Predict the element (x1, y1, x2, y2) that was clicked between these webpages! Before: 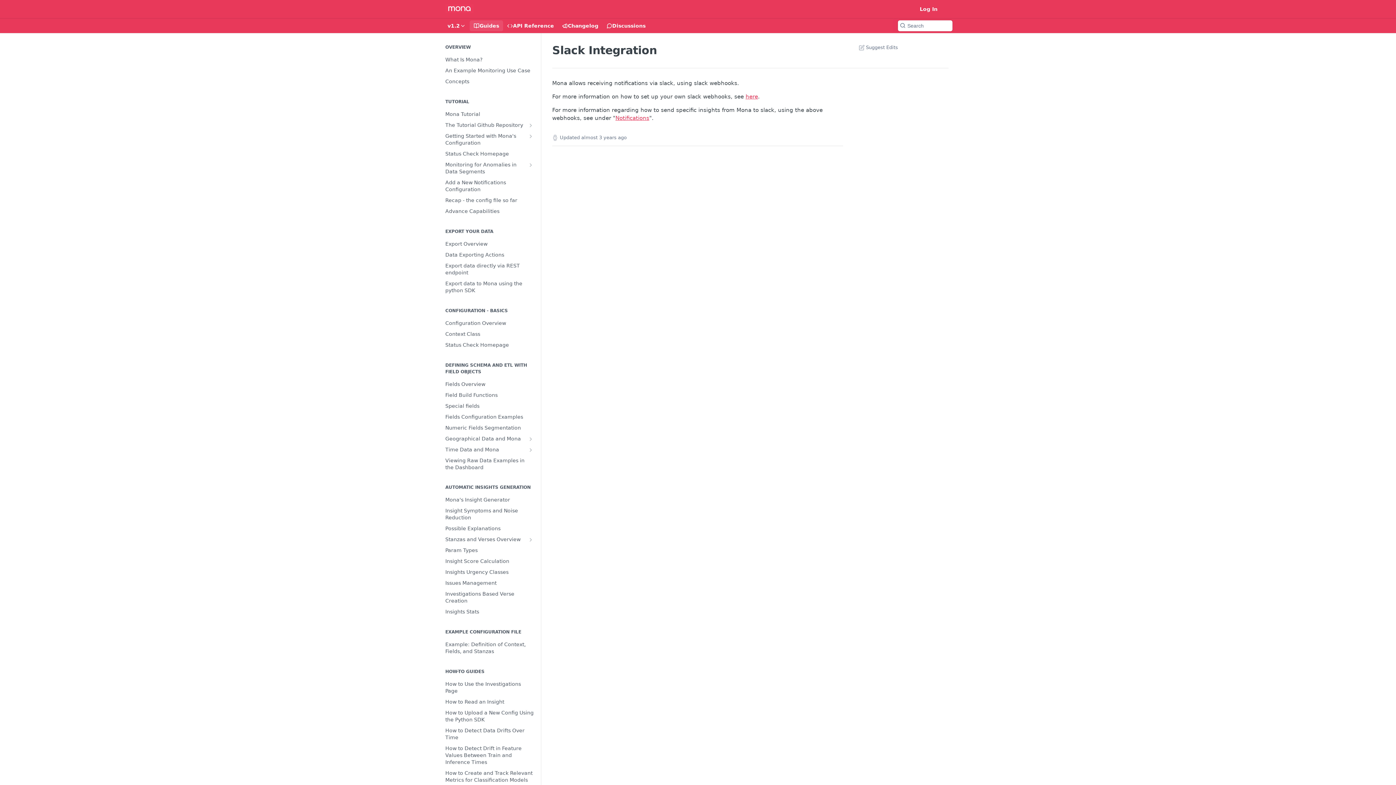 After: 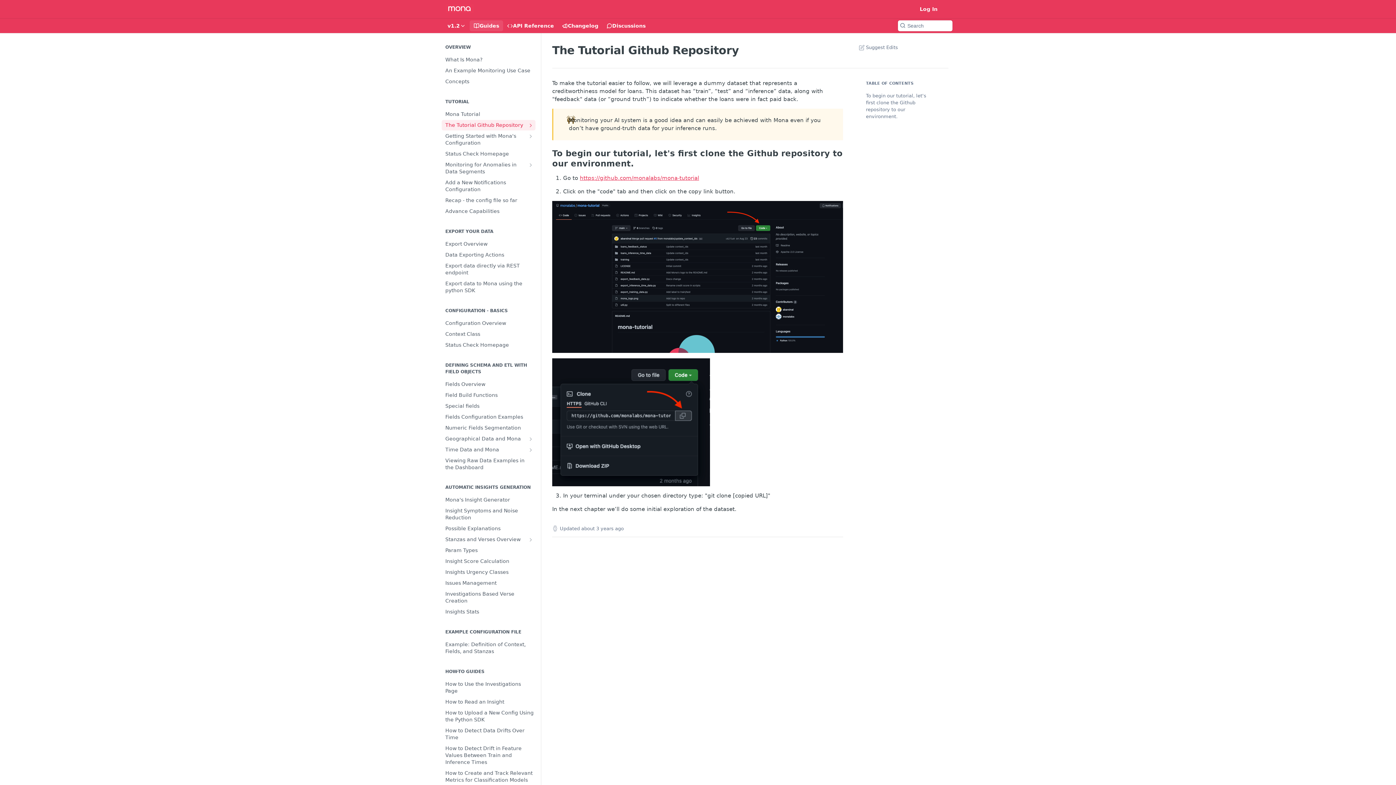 Action: bbox: (528, 122, 533, 128) label: Show subpages for The Tutorial Github Repository